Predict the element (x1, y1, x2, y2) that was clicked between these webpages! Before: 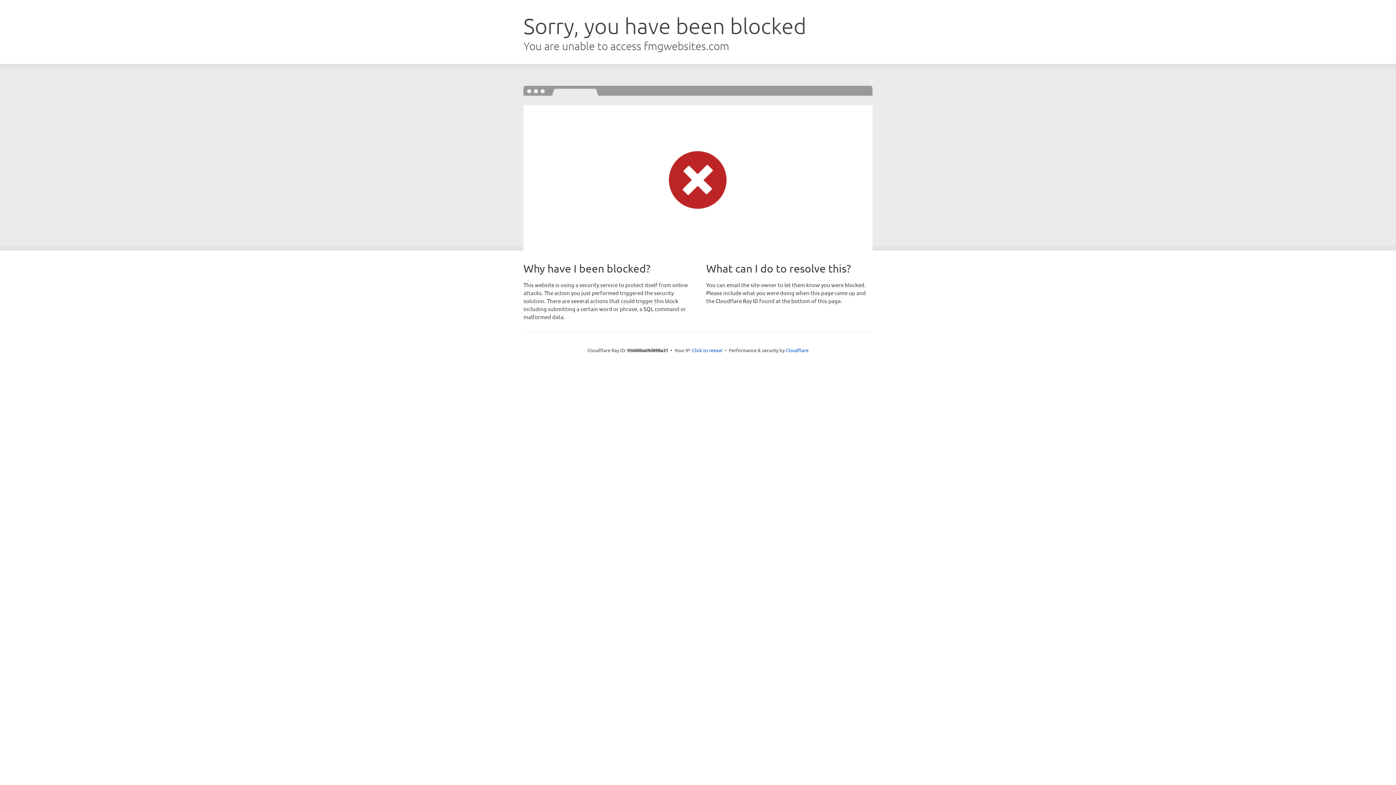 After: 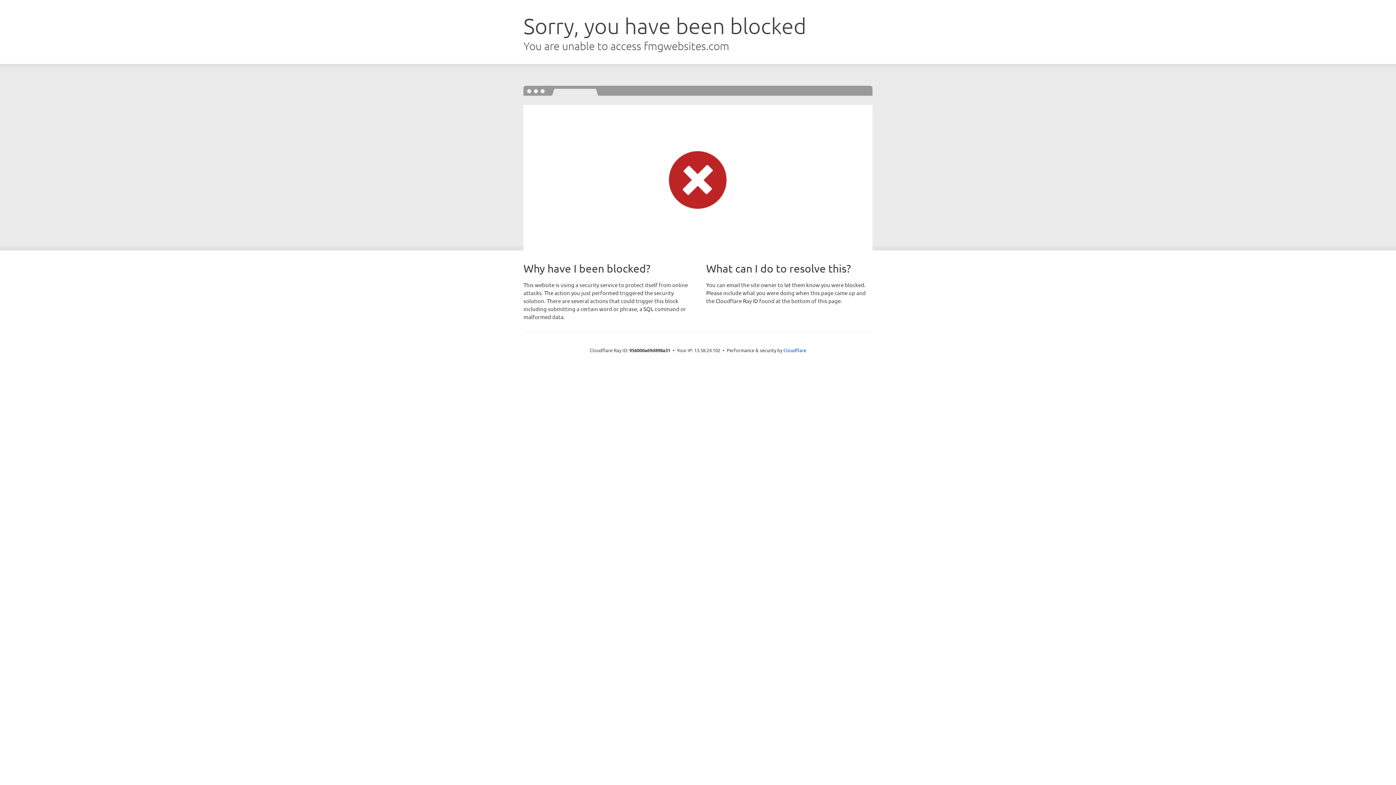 Action: label: Click to reveal bbox: (692, 346, 722, 353)